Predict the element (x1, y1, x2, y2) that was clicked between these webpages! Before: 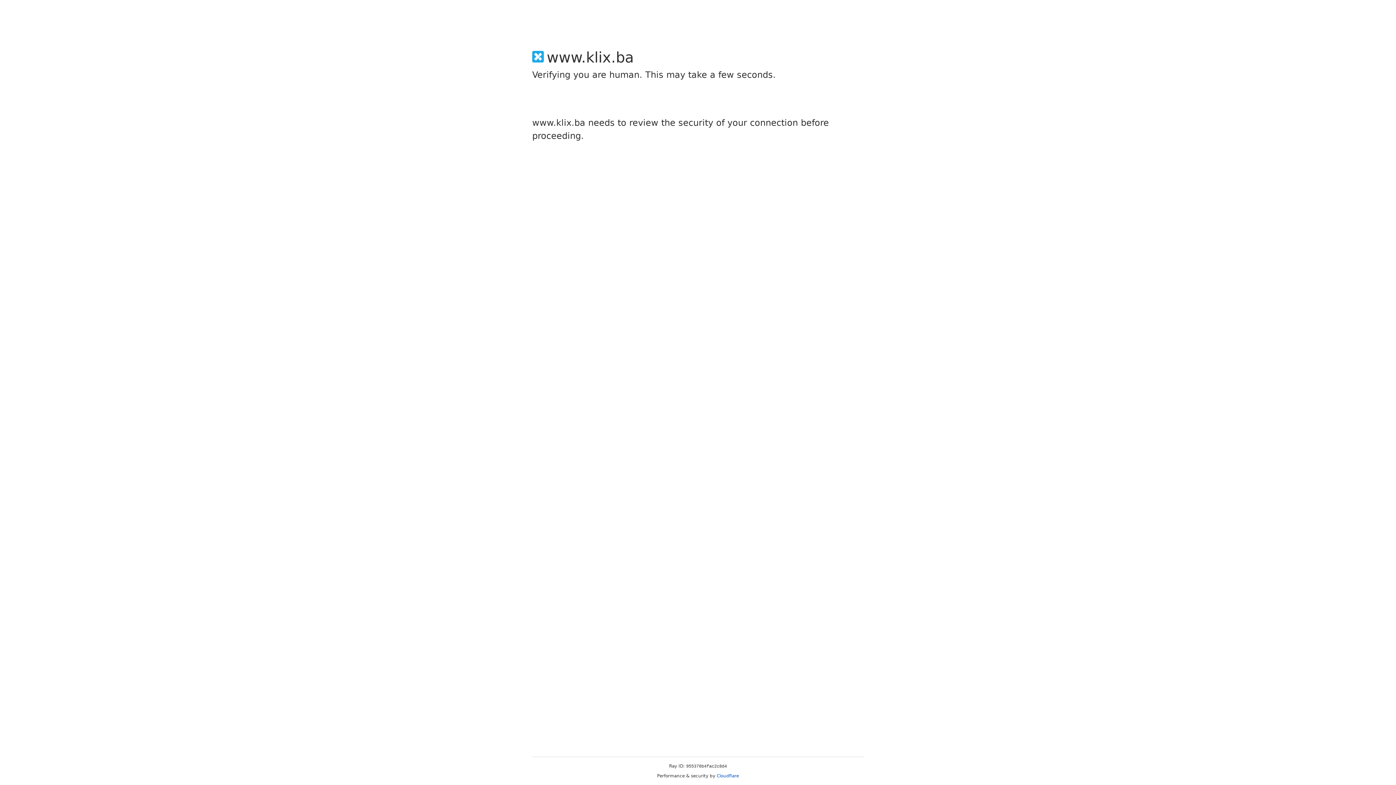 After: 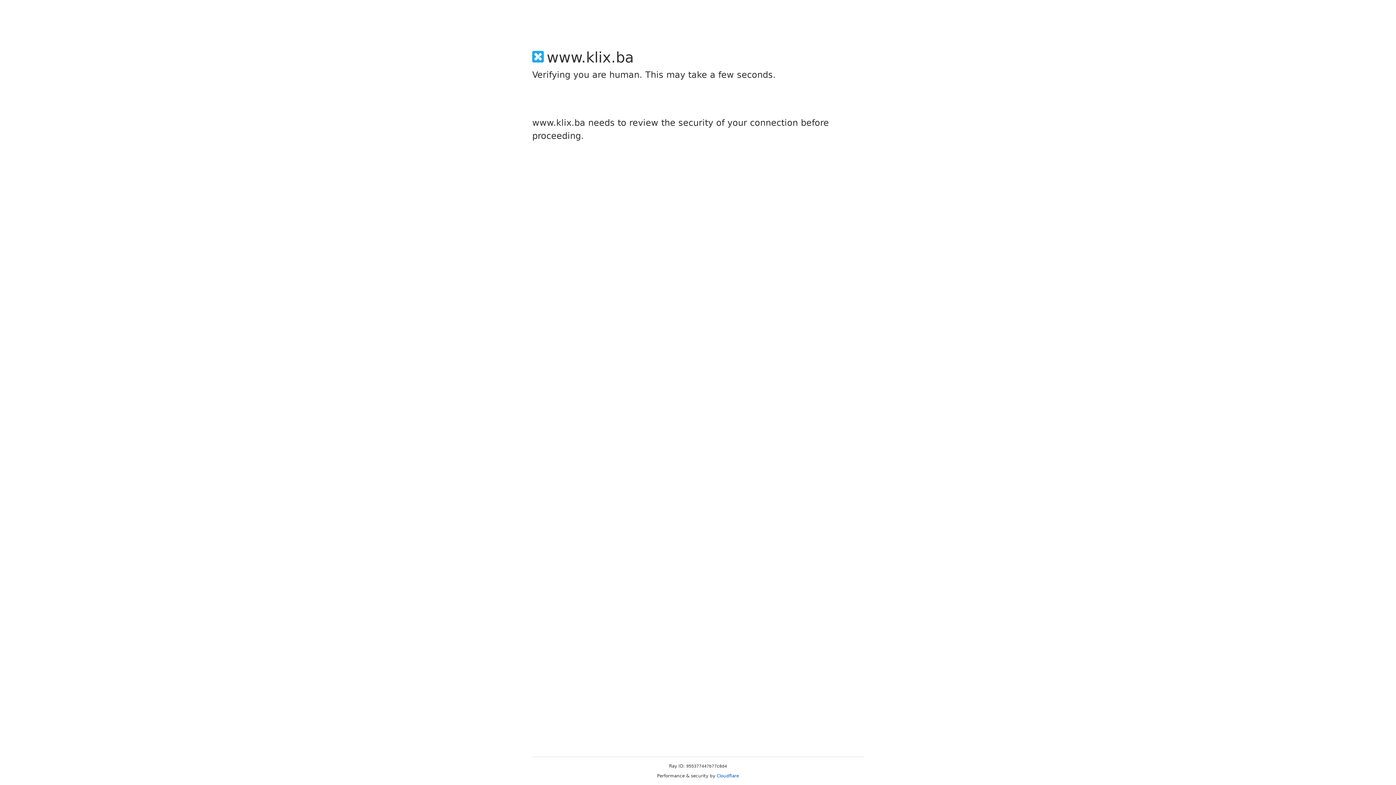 Action: label: Cloudflare bbox: (716, 773, 739, 778)